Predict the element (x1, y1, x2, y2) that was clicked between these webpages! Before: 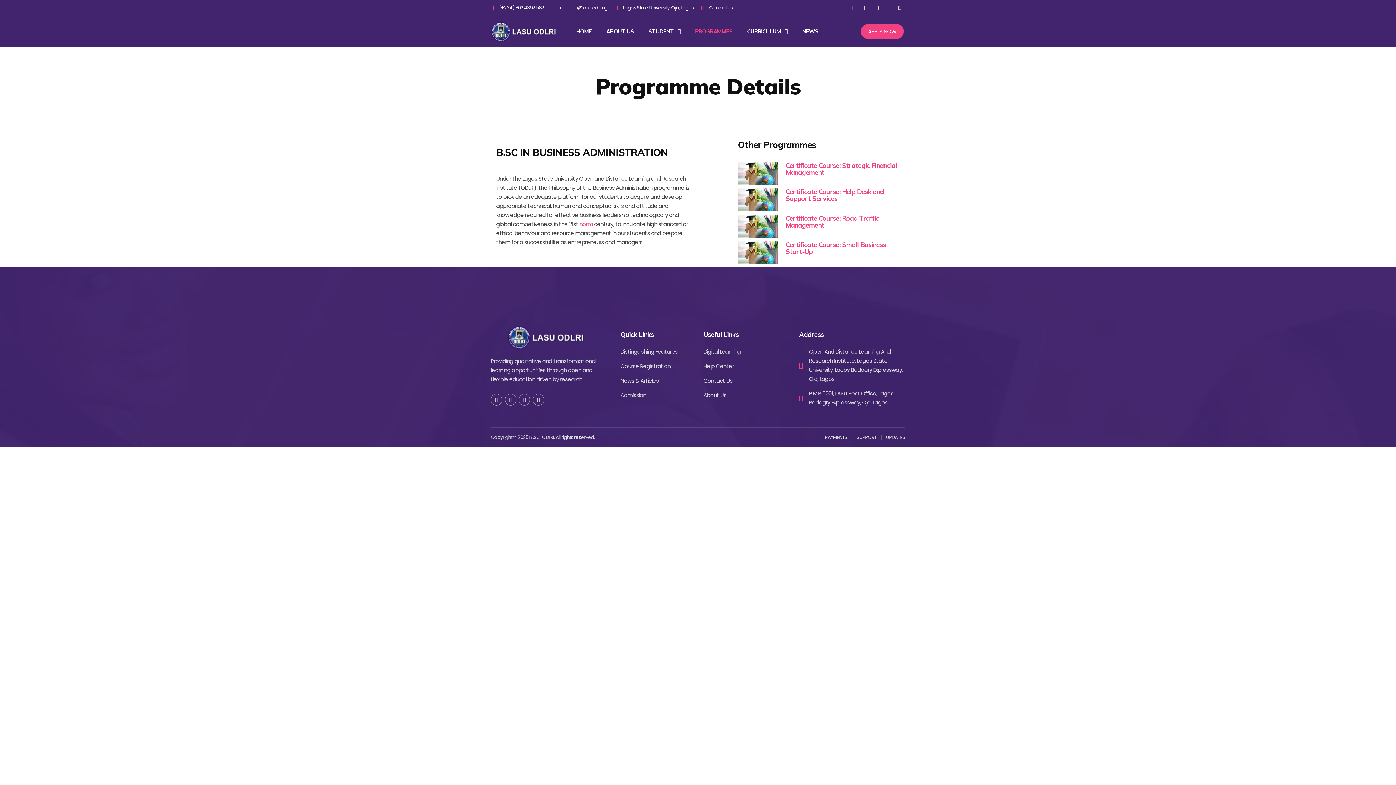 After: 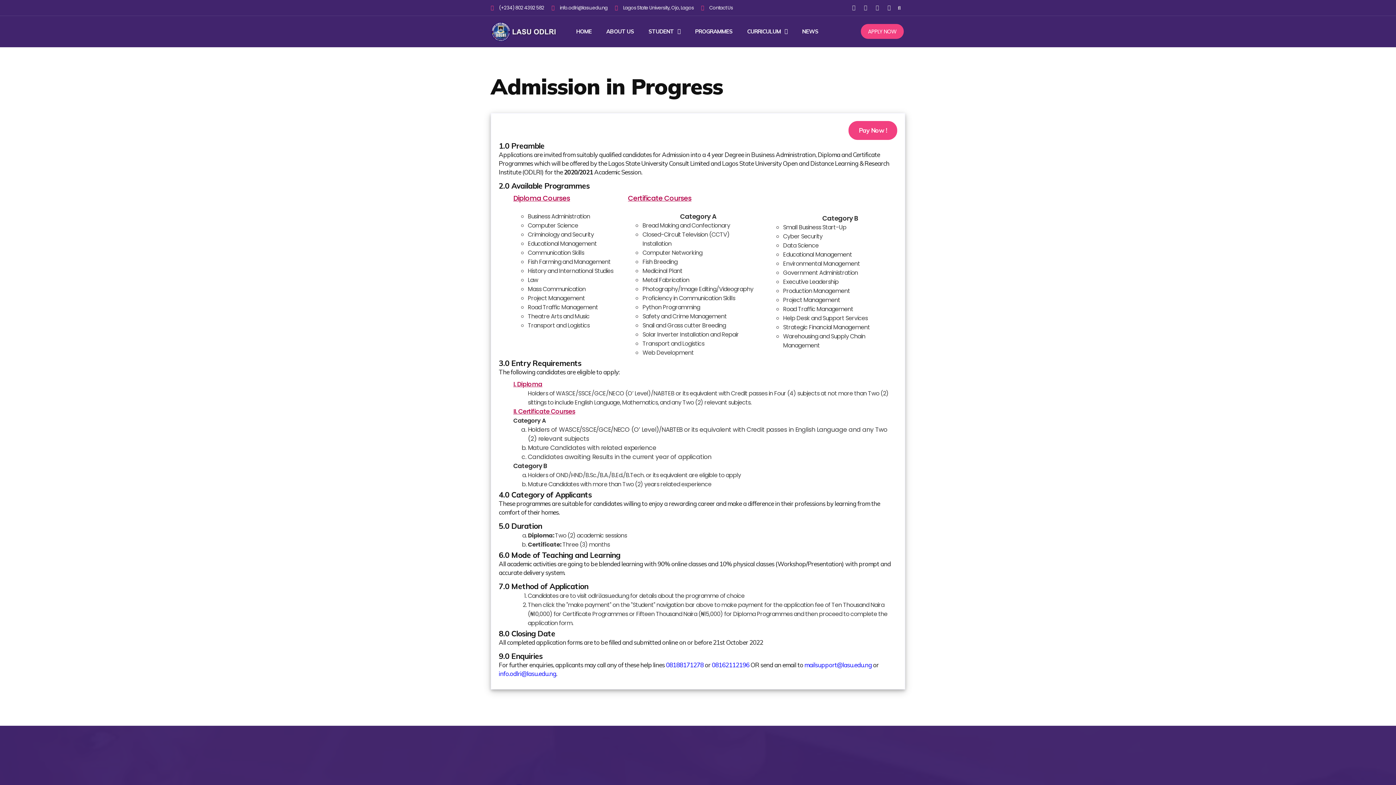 Action: bbox: (860, 24, 904, 39) label: APPLY NOW